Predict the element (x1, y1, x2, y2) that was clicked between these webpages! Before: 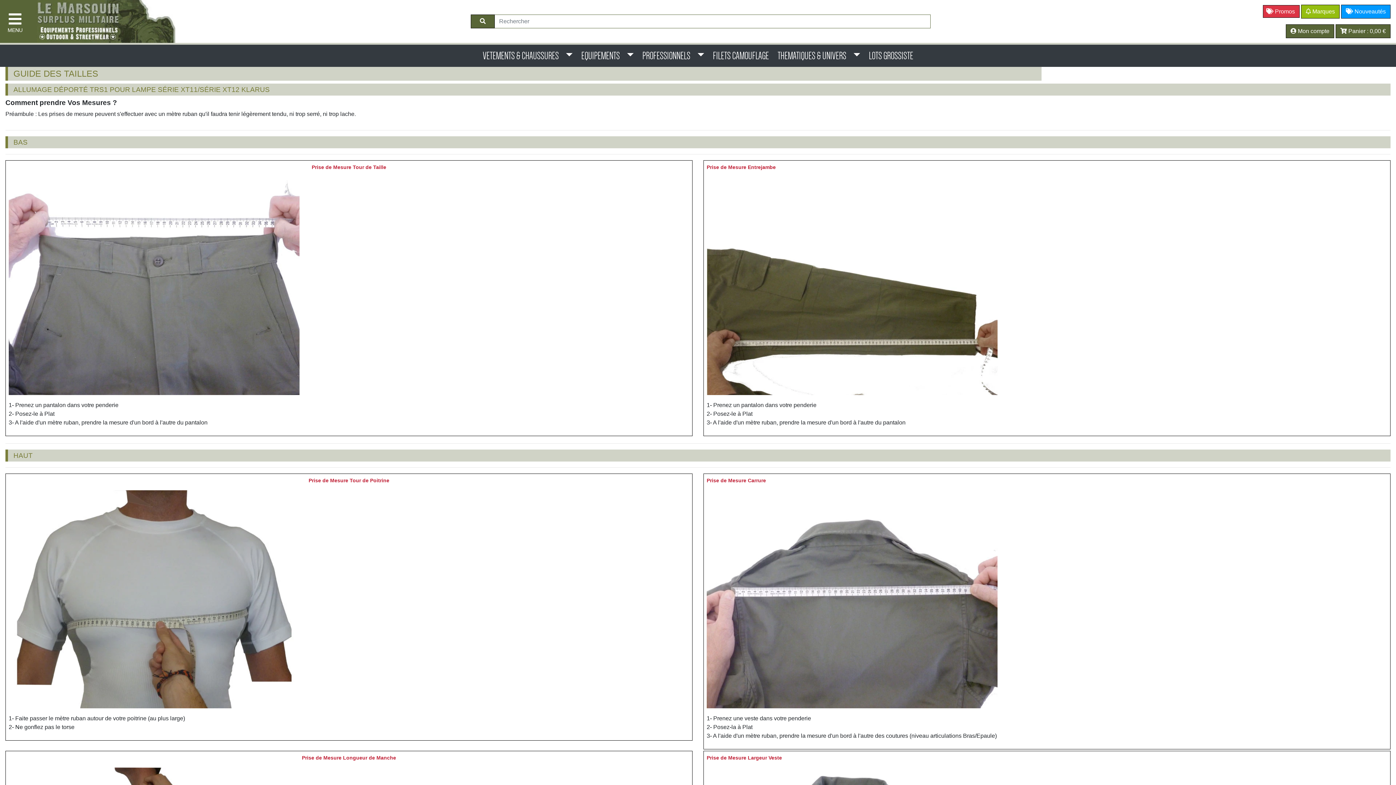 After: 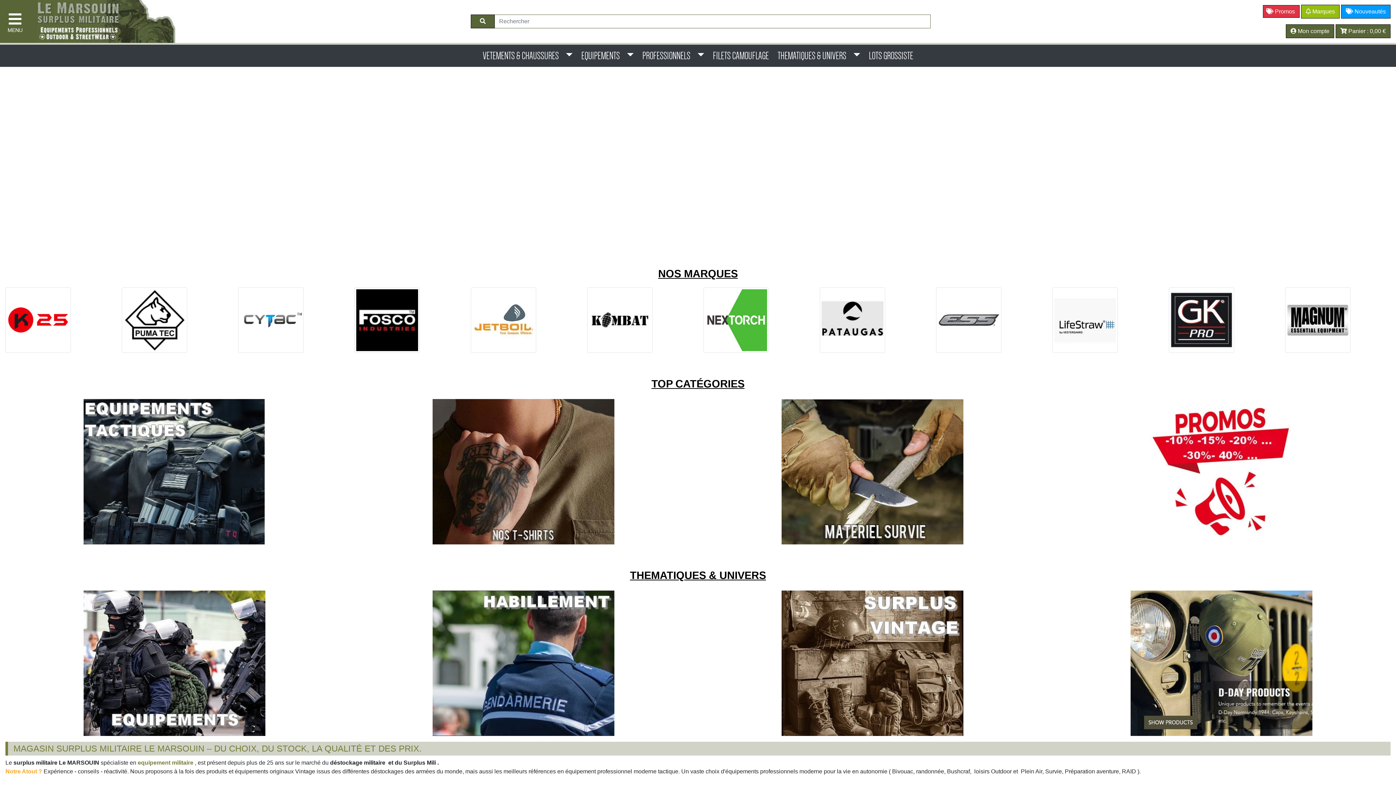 Action: bbox: (30, 17, 175, 24)